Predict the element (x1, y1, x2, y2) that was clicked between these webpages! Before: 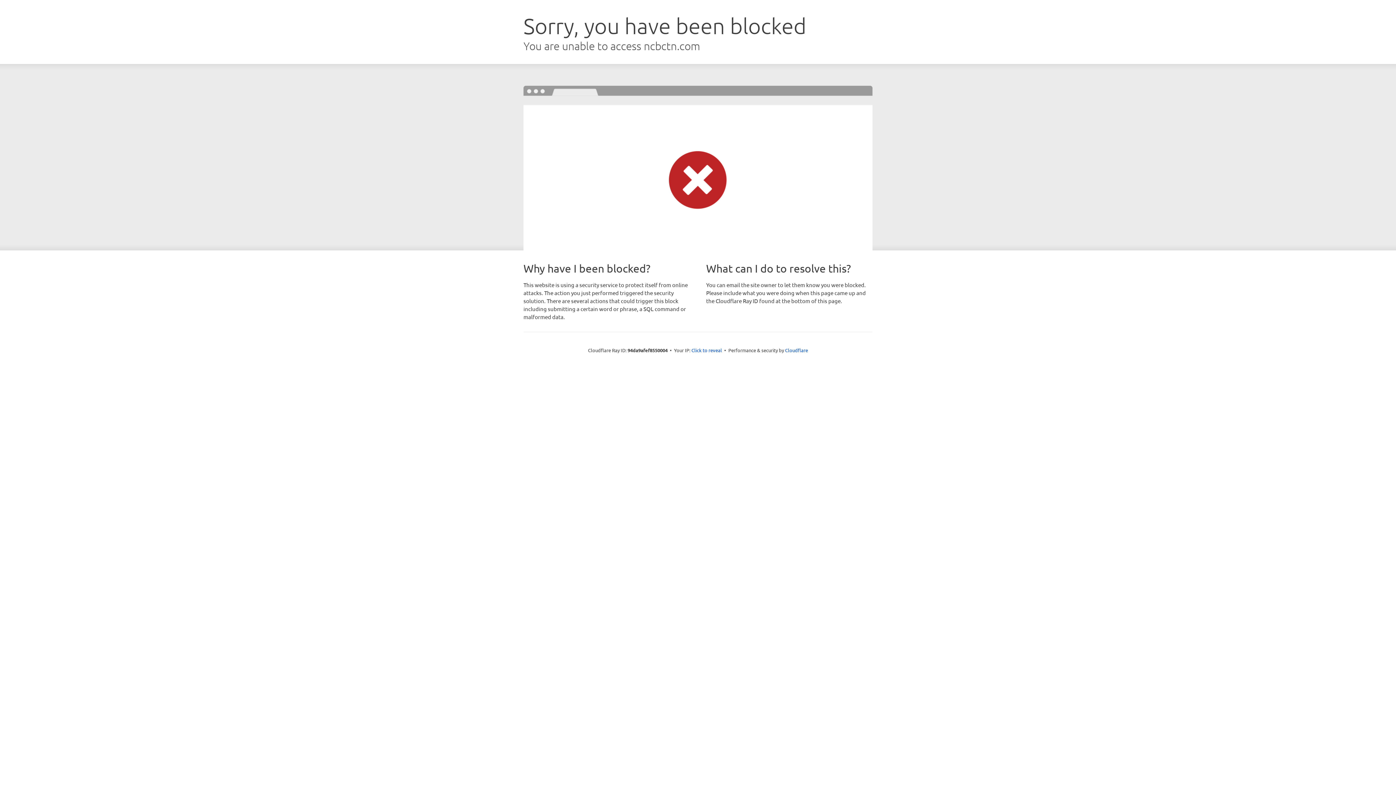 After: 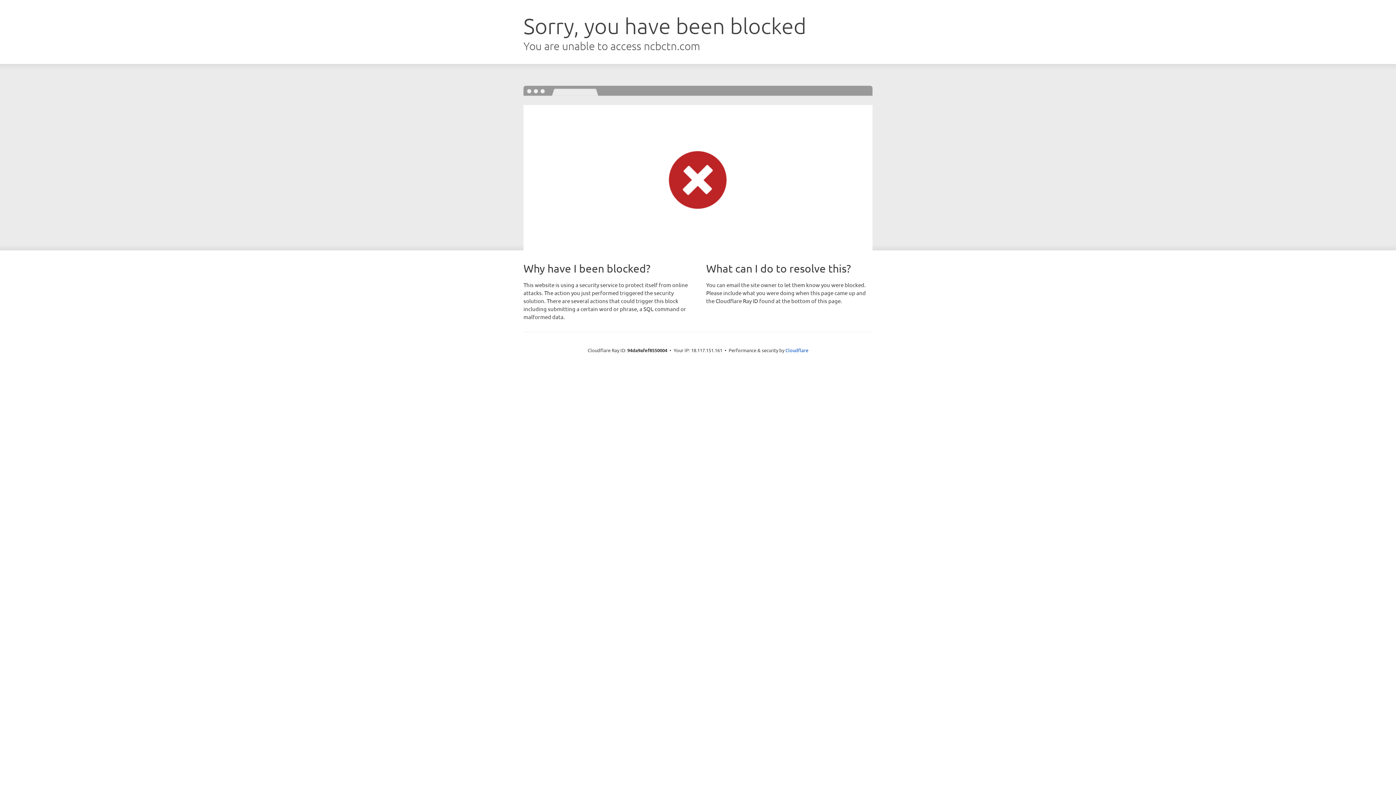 Action: bbox: (691, 346, 722, 353) label: Click to reveal